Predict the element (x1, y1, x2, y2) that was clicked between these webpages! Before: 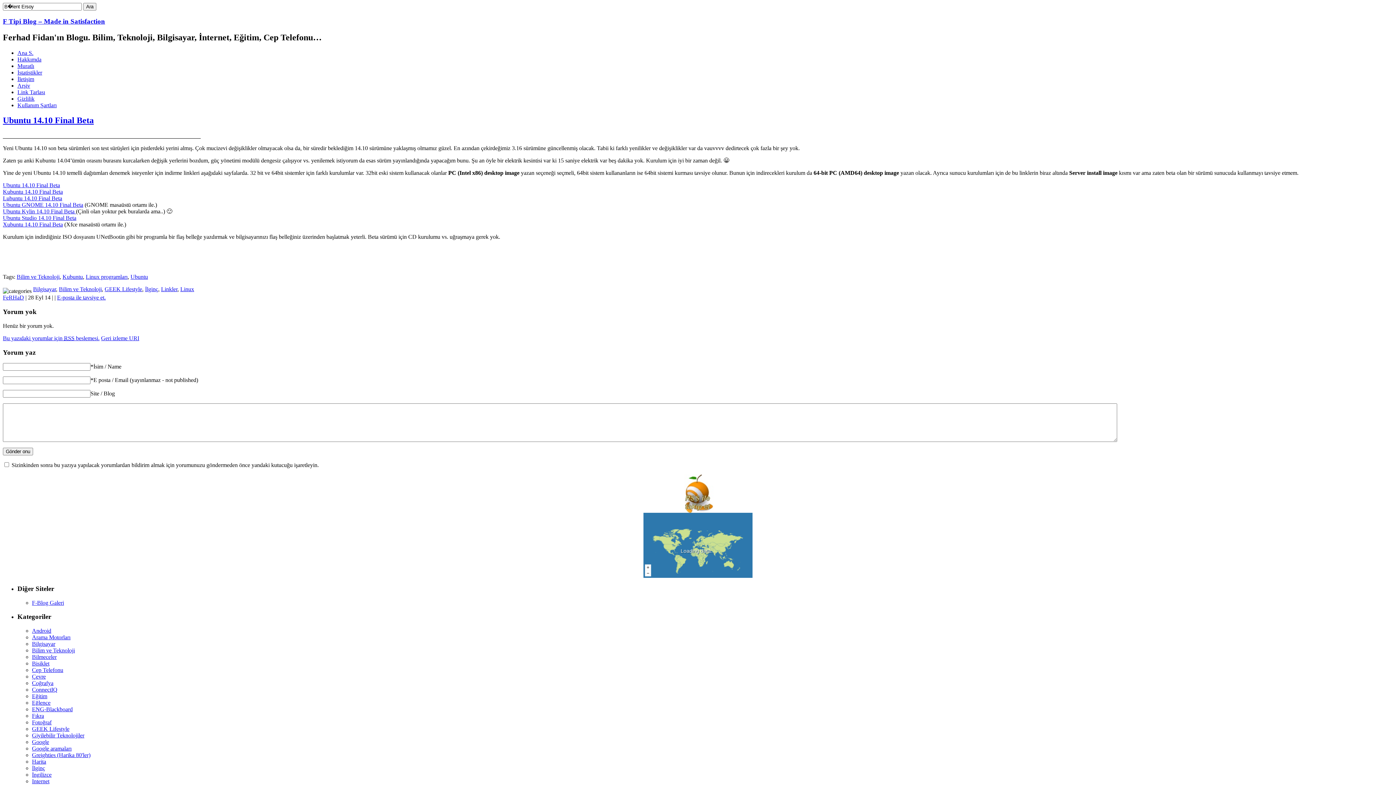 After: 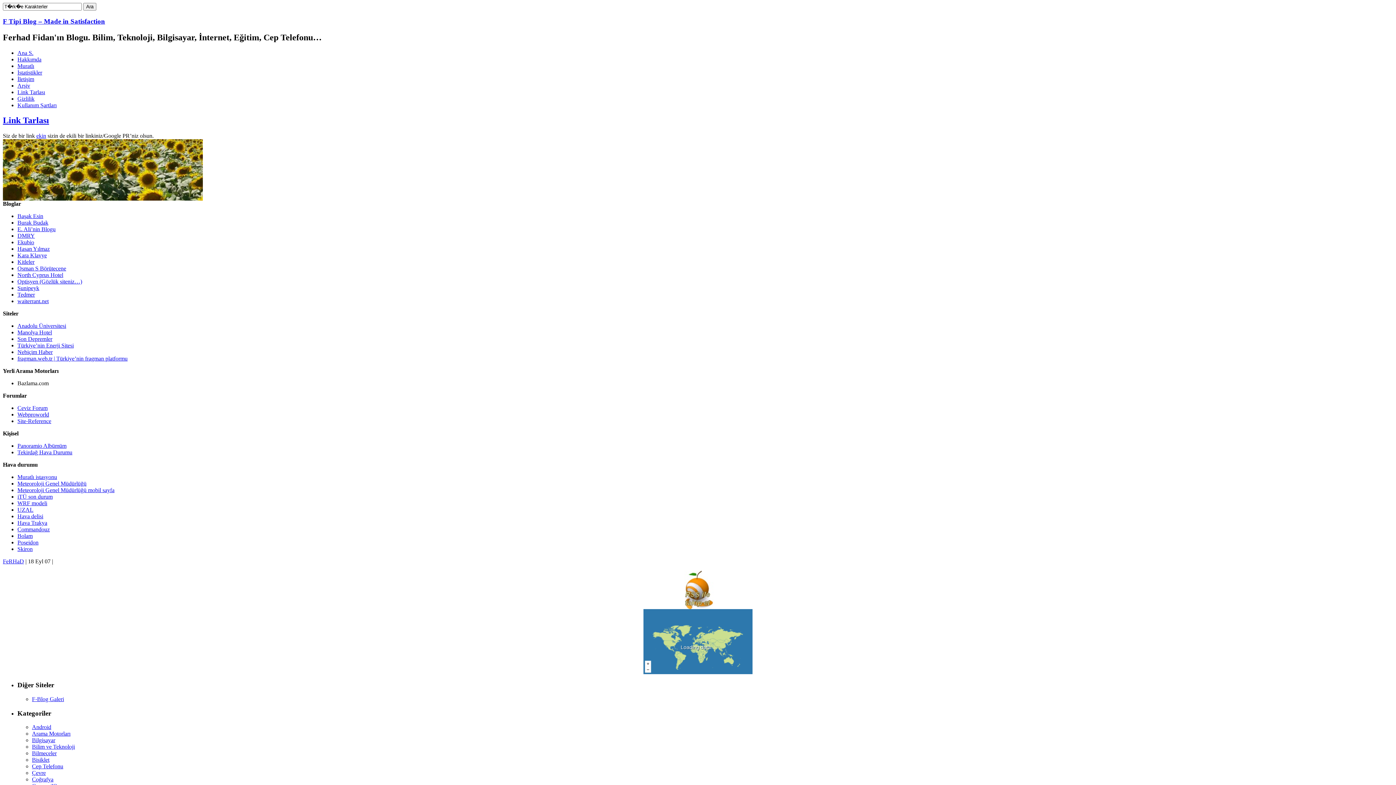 Action: label: Link Tarlası bbox: (17, 88, 45, 95)